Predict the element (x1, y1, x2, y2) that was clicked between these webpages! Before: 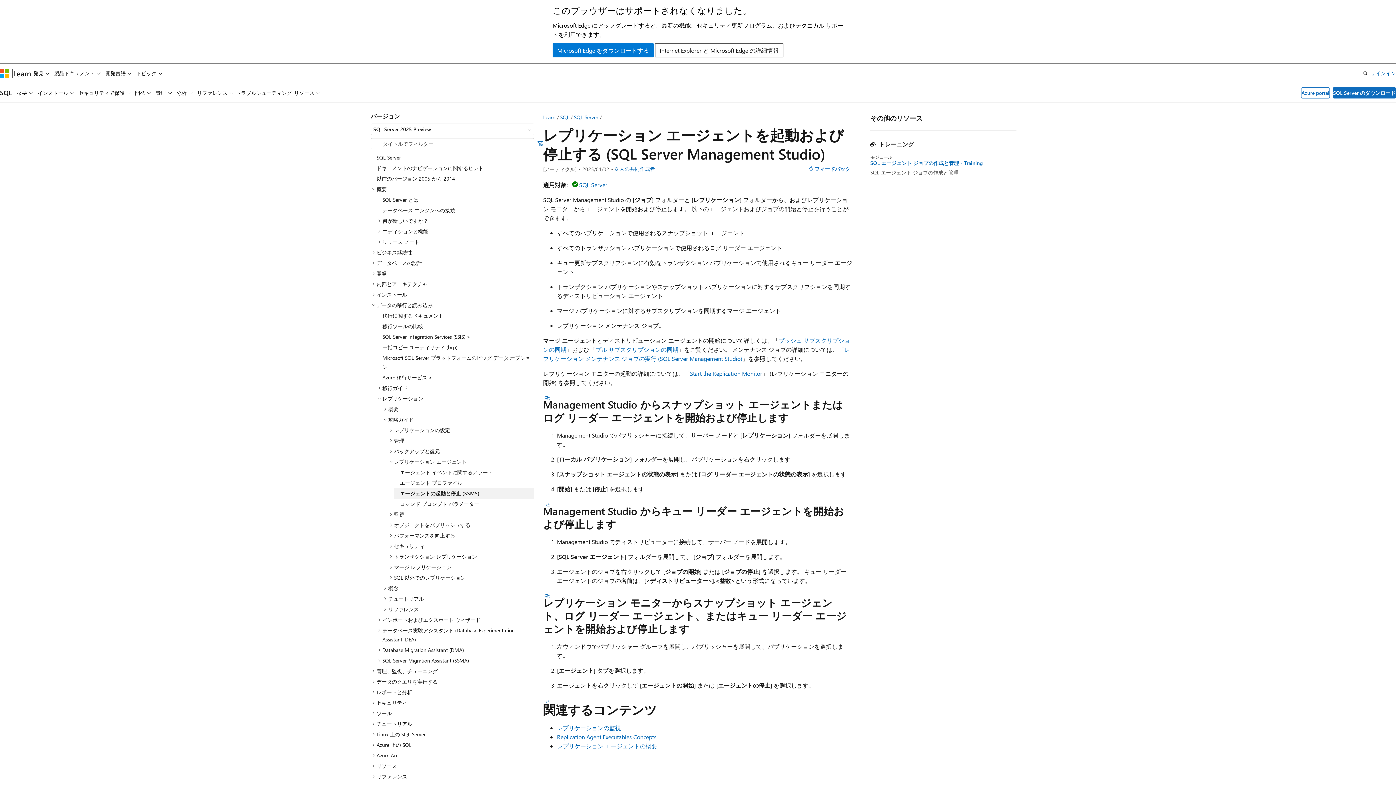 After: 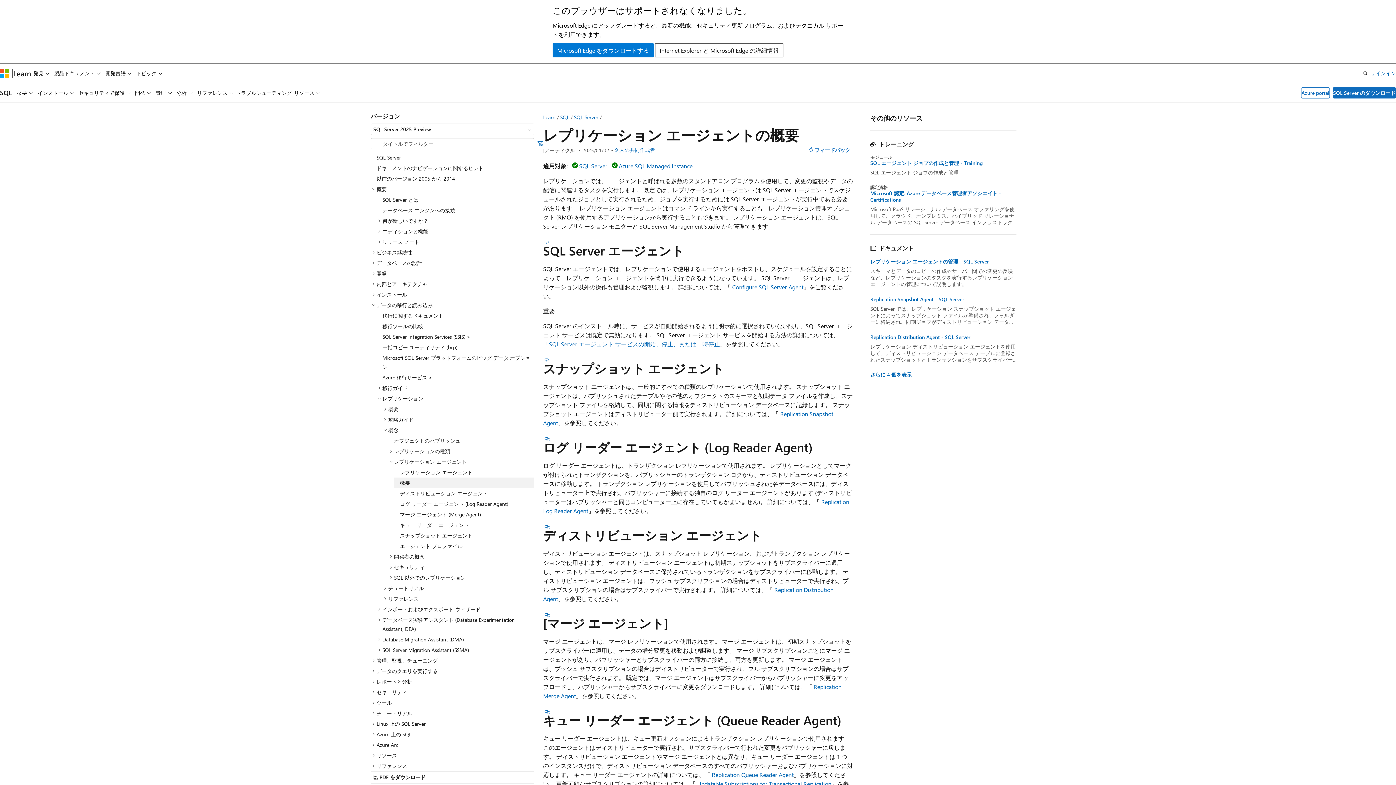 Action: label: レプリケーション エージェントの概要 bbox: (557, 742, 657, 750)